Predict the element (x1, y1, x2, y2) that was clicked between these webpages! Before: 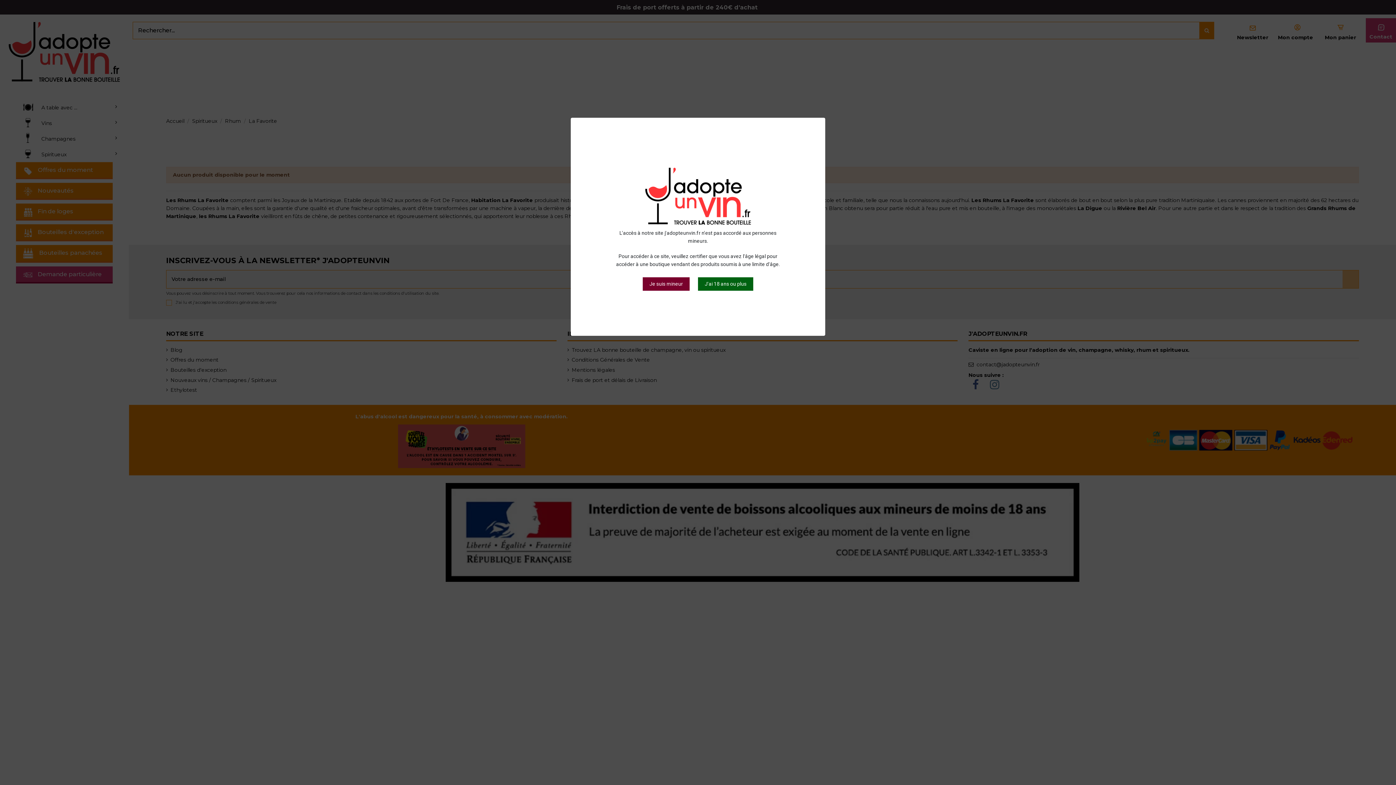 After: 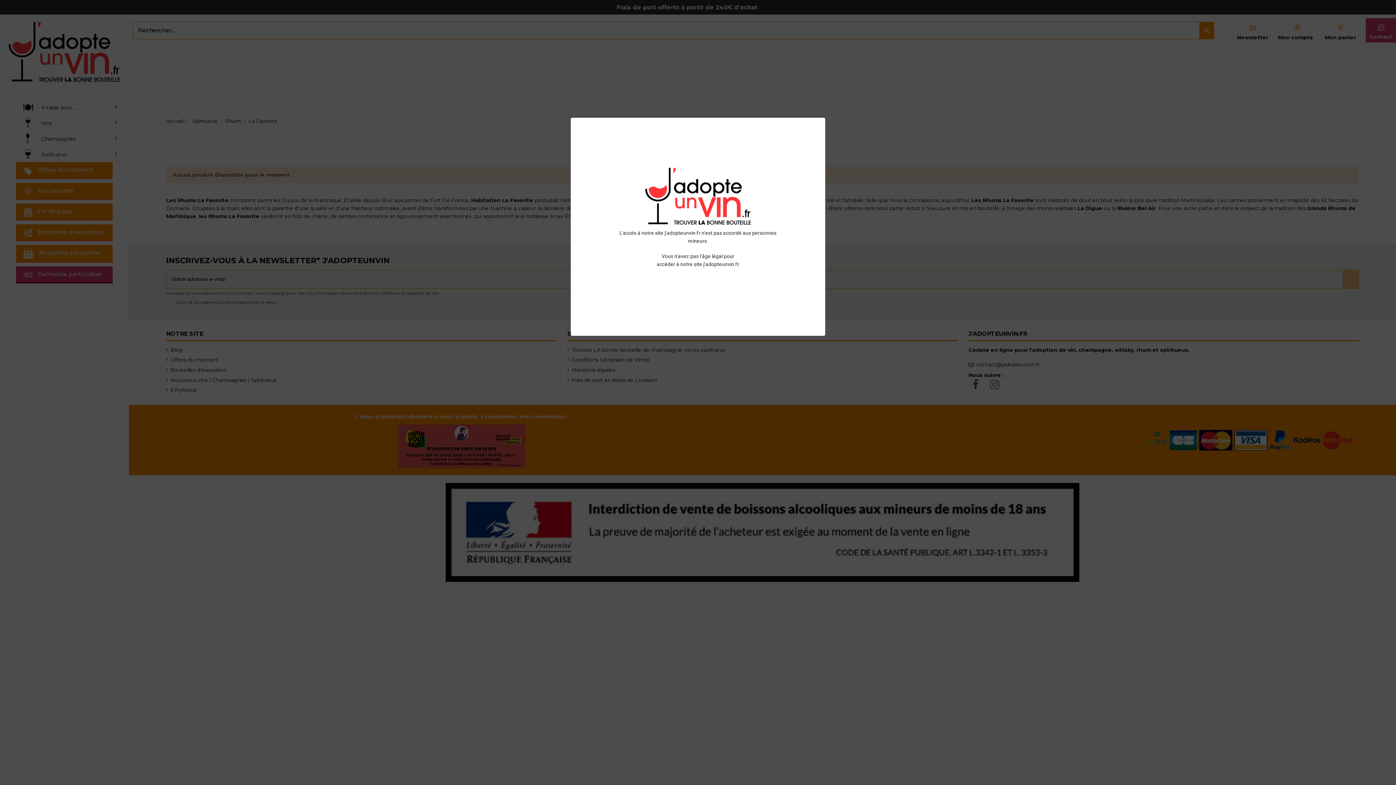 Action: label: Je suis mineur bbox: (642, 277, 689, 290)